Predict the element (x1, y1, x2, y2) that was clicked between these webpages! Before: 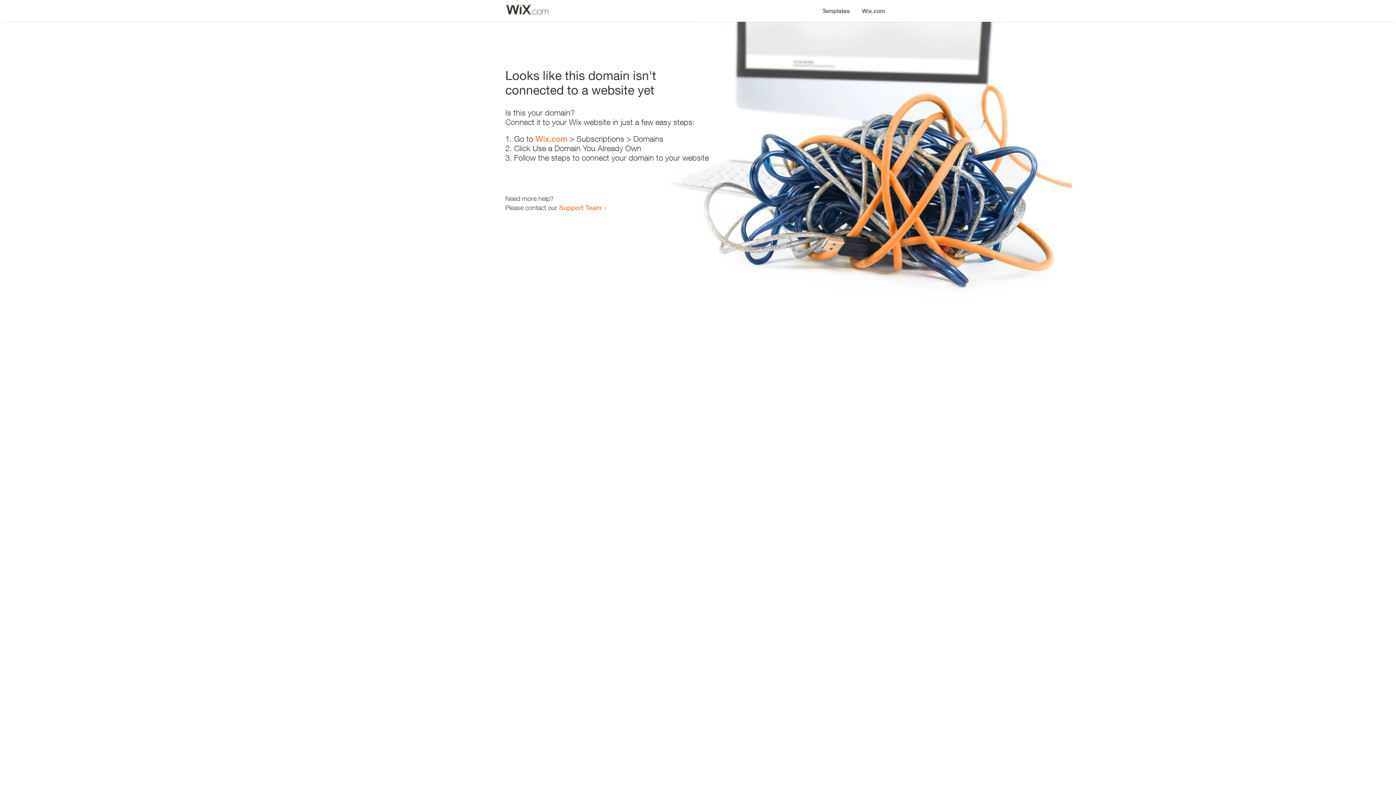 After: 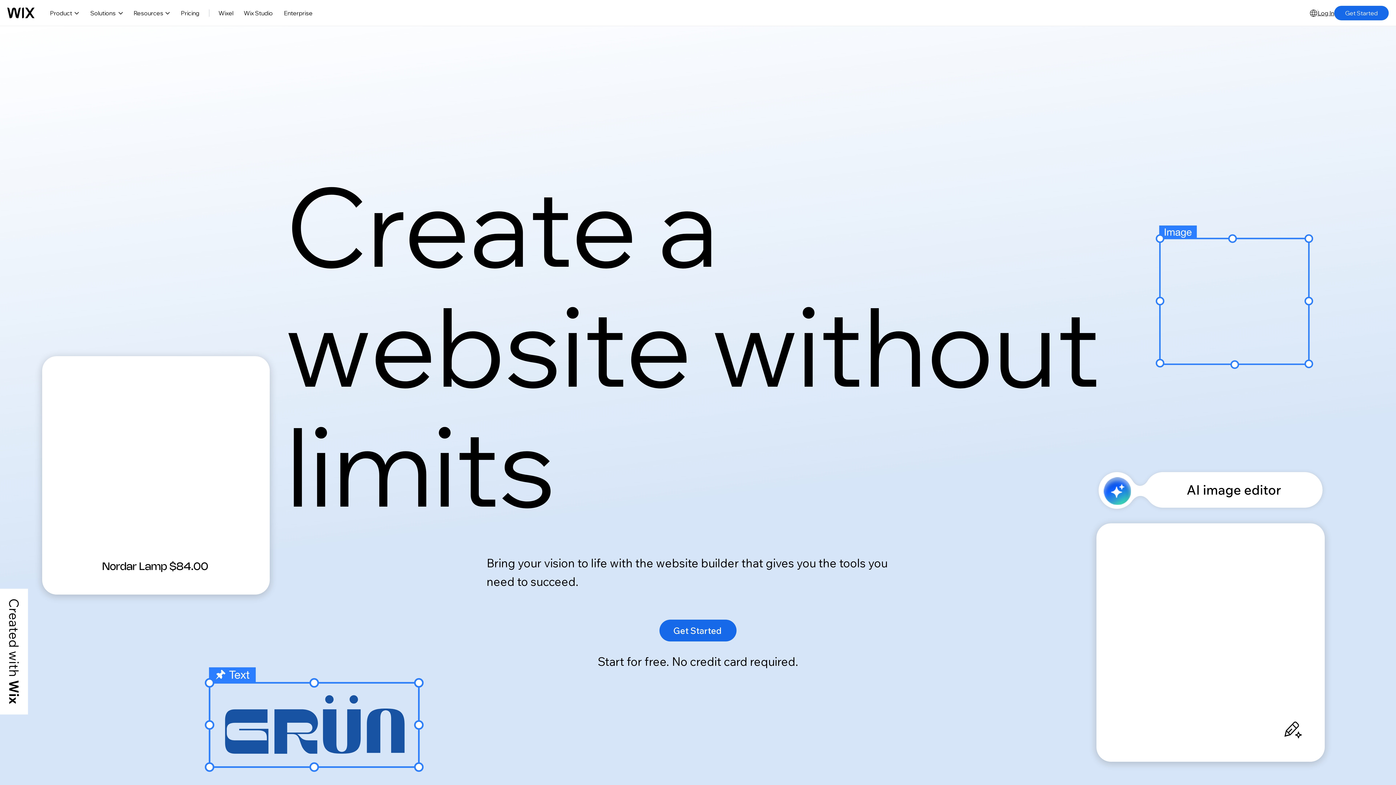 Action: label: Wix.com bbox: (856, 0, 890, 14)